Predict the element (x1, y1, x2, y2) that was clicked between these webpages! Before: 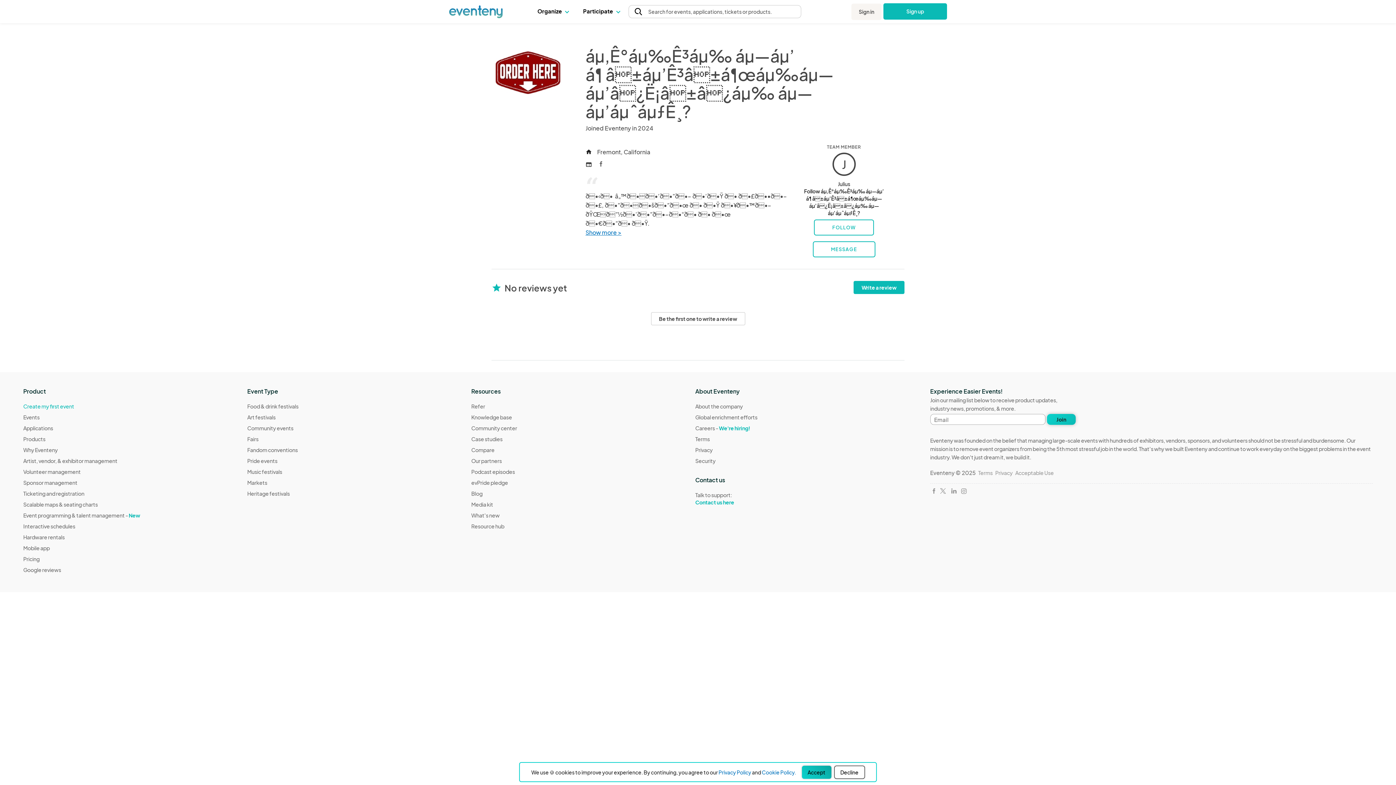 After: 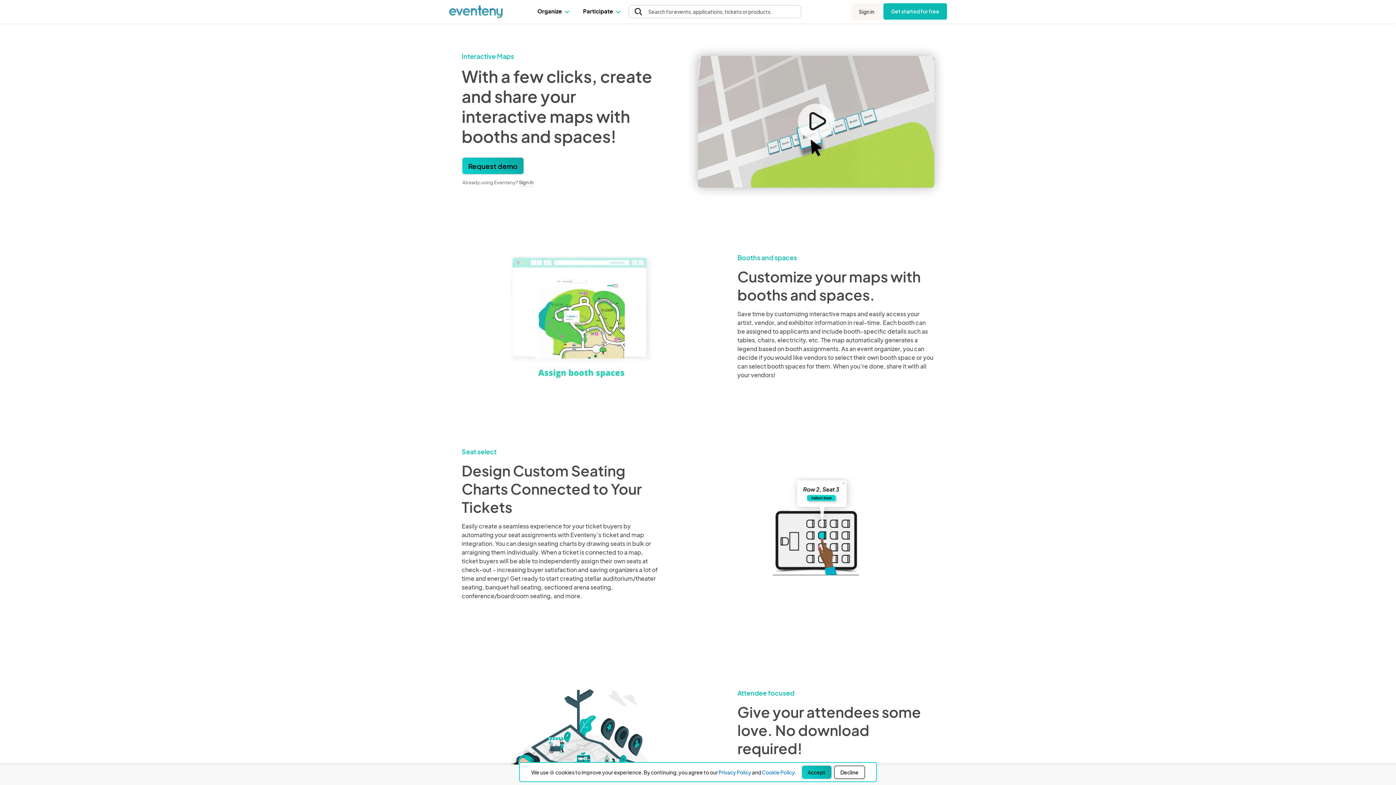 Action: bbox: (23, 501, 97, 508) label: Scalable maps & seating charts